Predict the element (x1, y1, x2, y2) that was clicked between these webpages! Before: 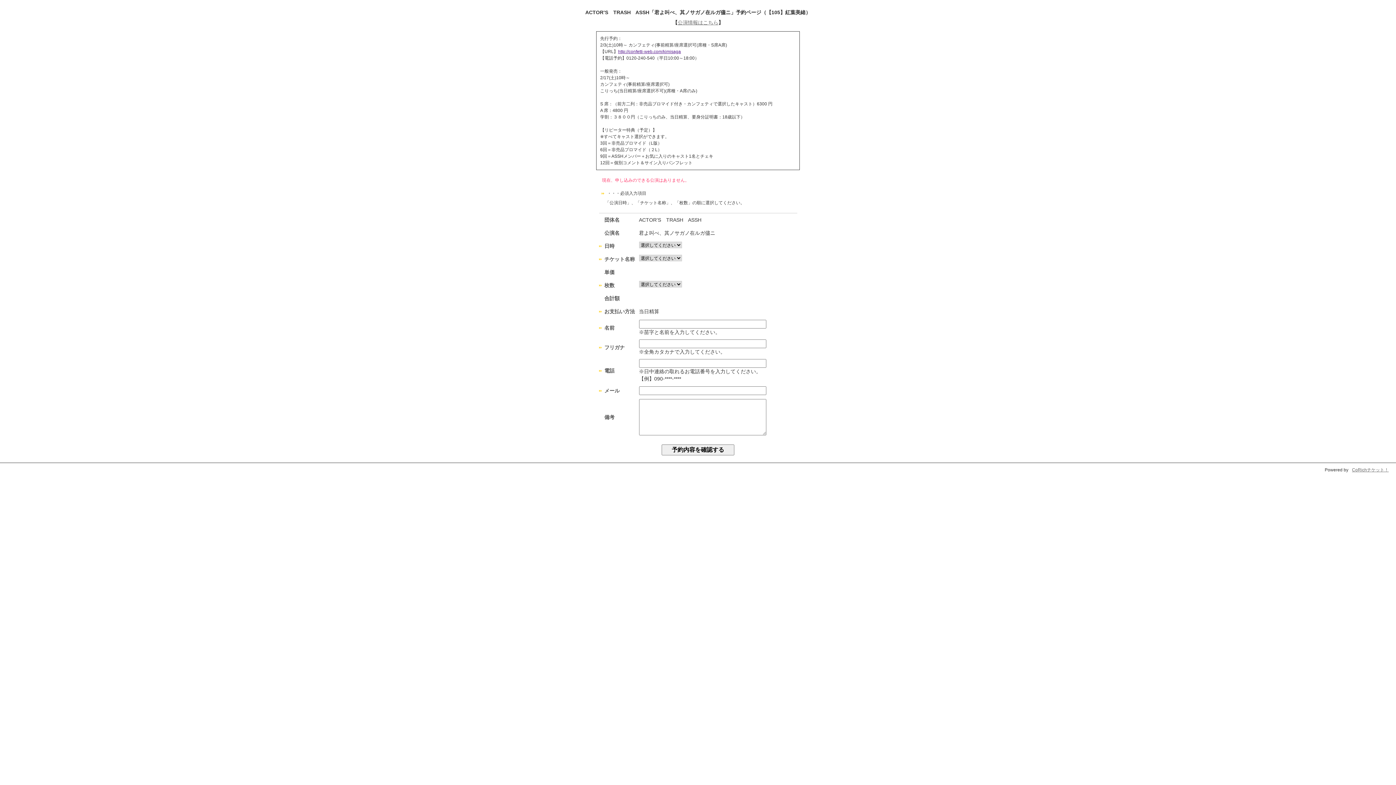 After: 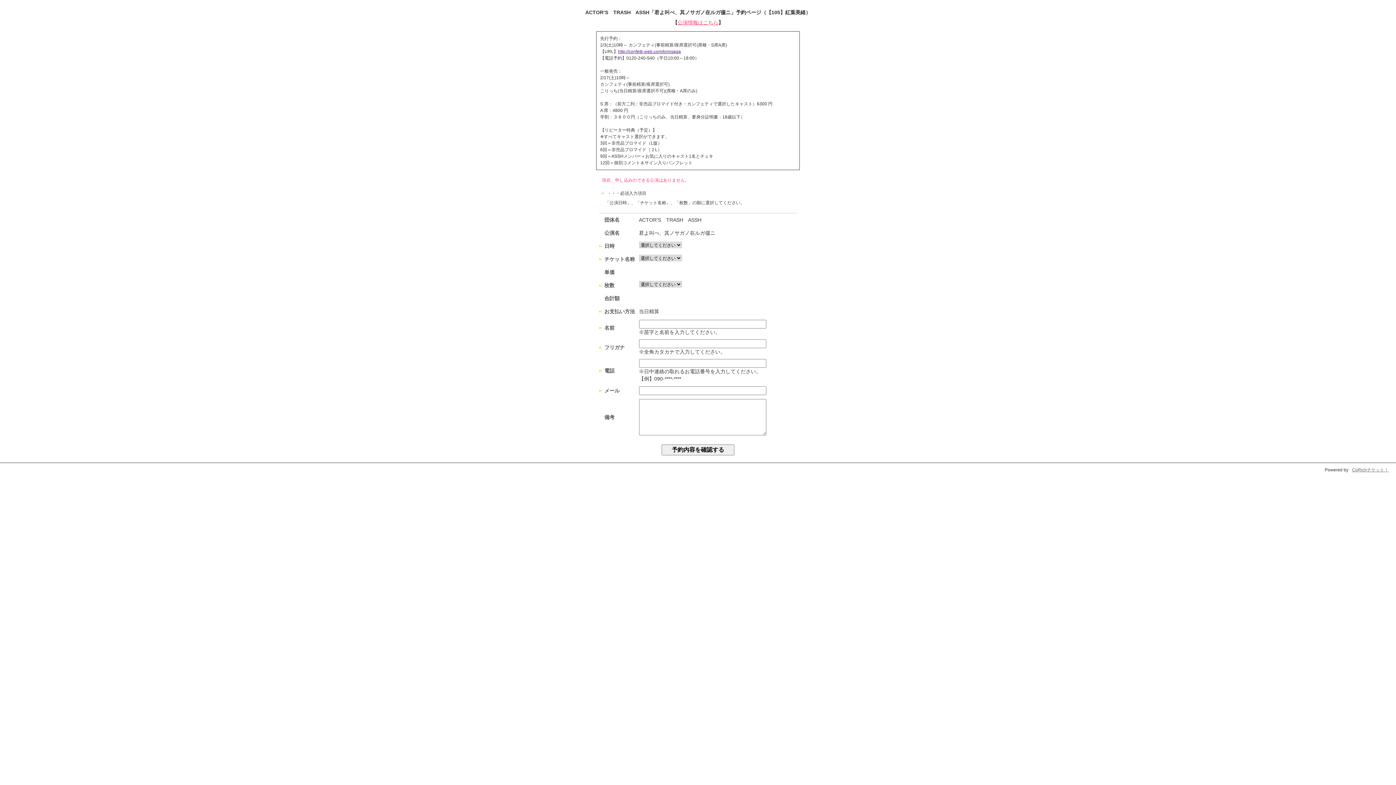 Action: label: 公演情報はこちら bbox: (677, 19, 718, 25)